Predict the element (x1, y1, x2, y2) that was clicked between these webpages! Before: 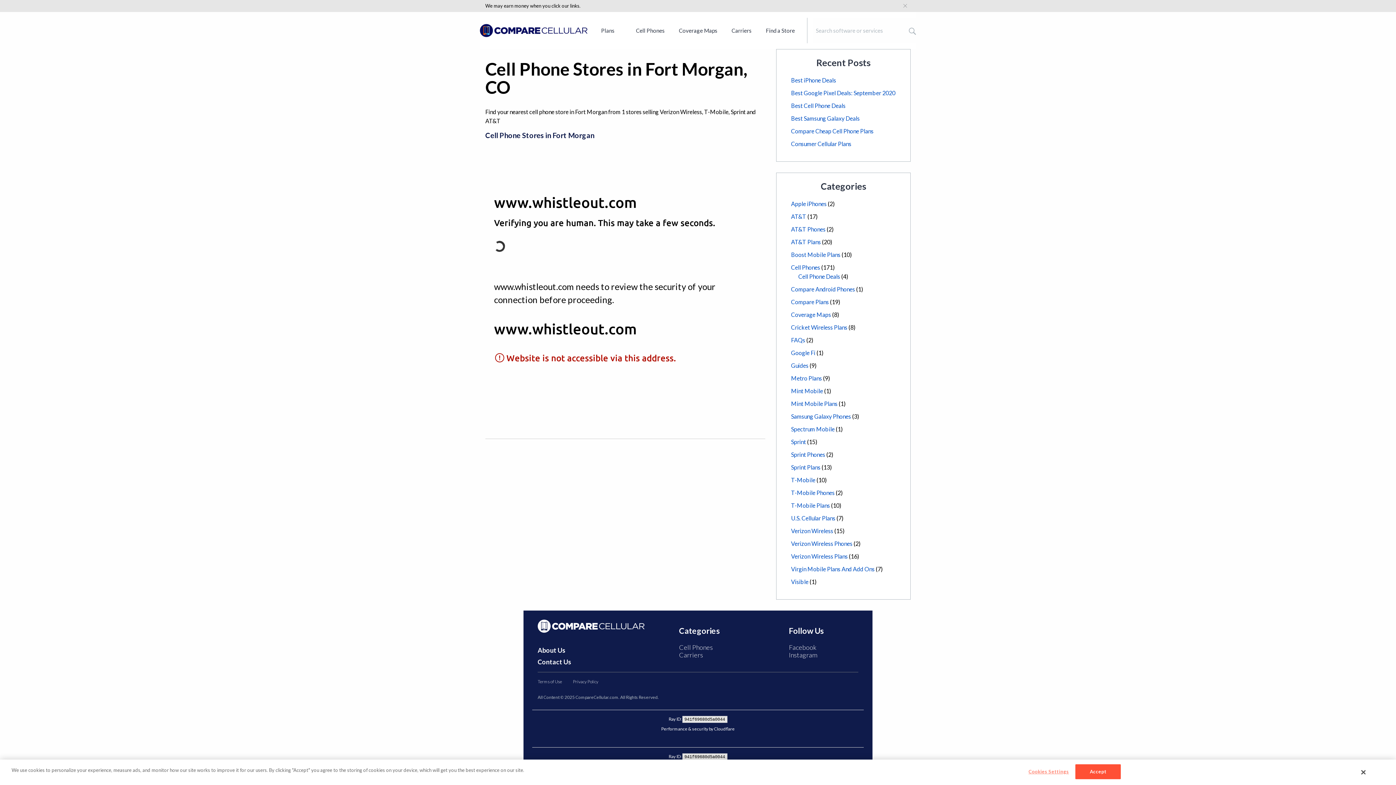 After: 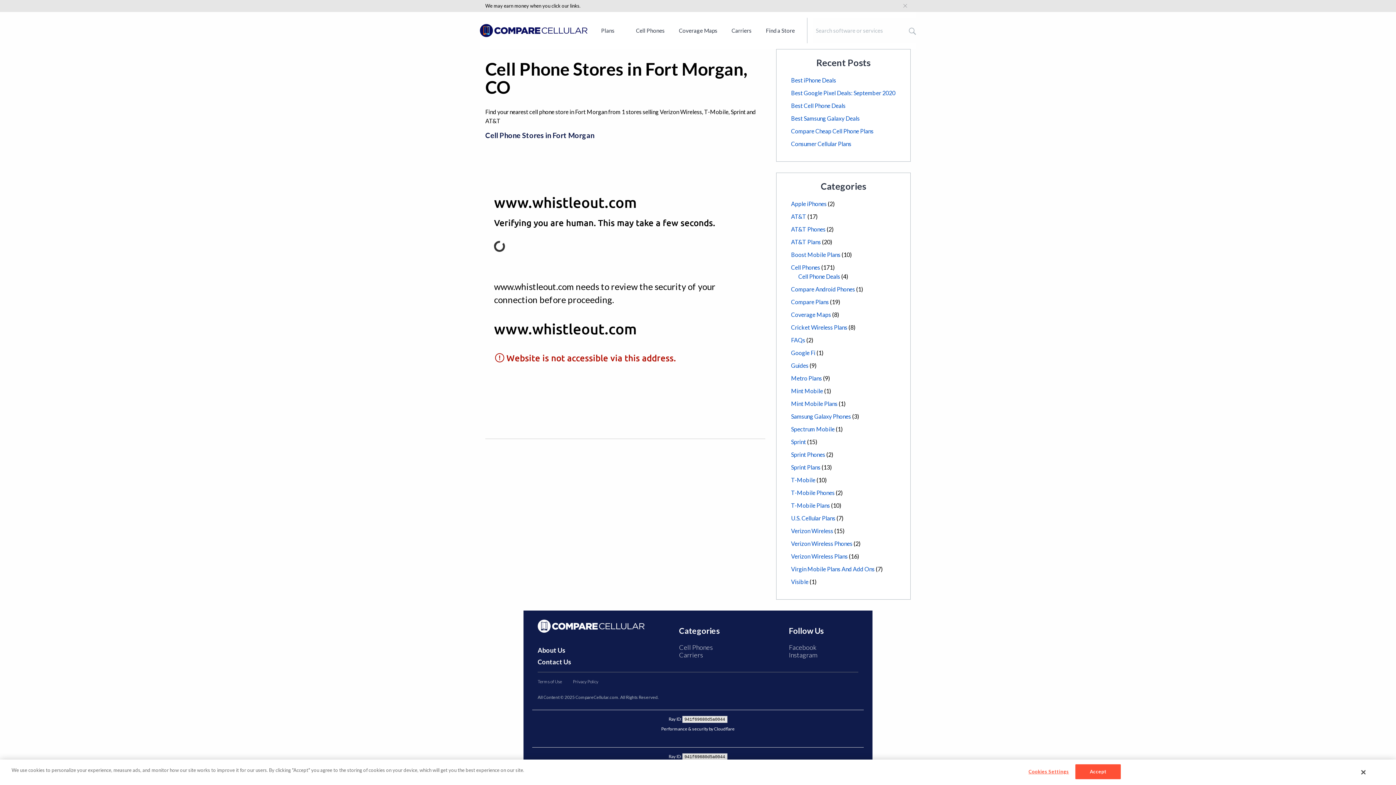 Action: bbox: (679, 627, 719, 644) label: Categories